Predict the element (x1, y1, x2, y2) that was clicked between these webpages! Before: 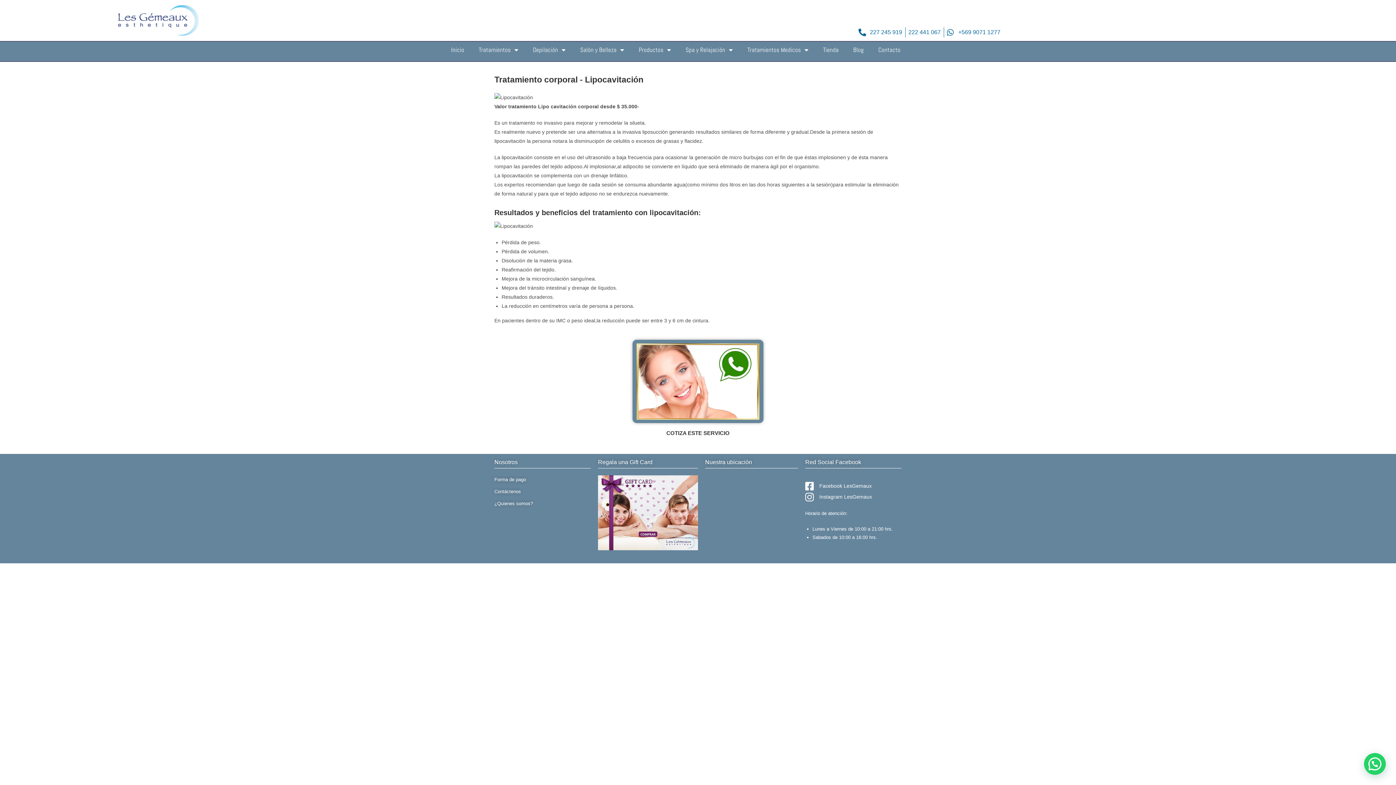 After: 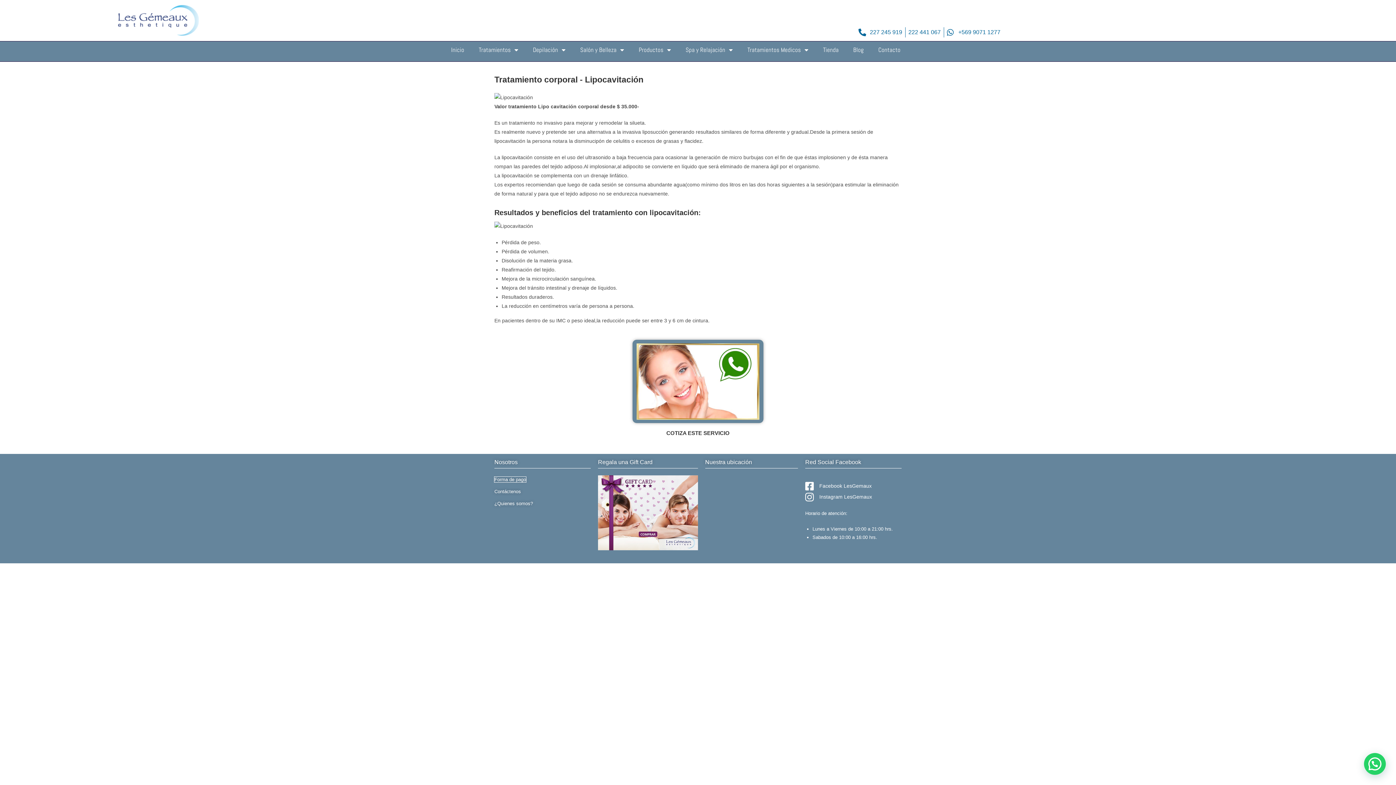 Action: bbox: (494, 477, 526, 482) label: Forma de pago